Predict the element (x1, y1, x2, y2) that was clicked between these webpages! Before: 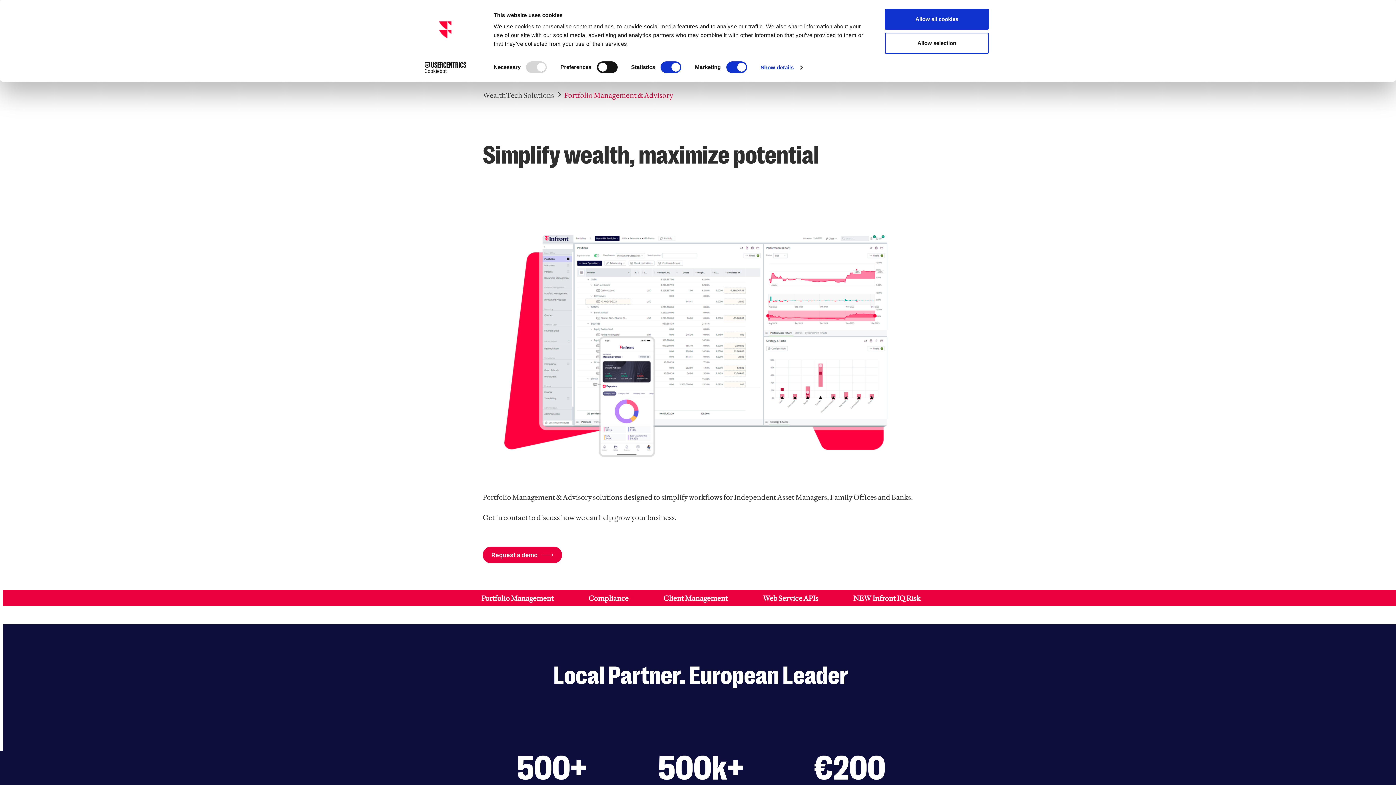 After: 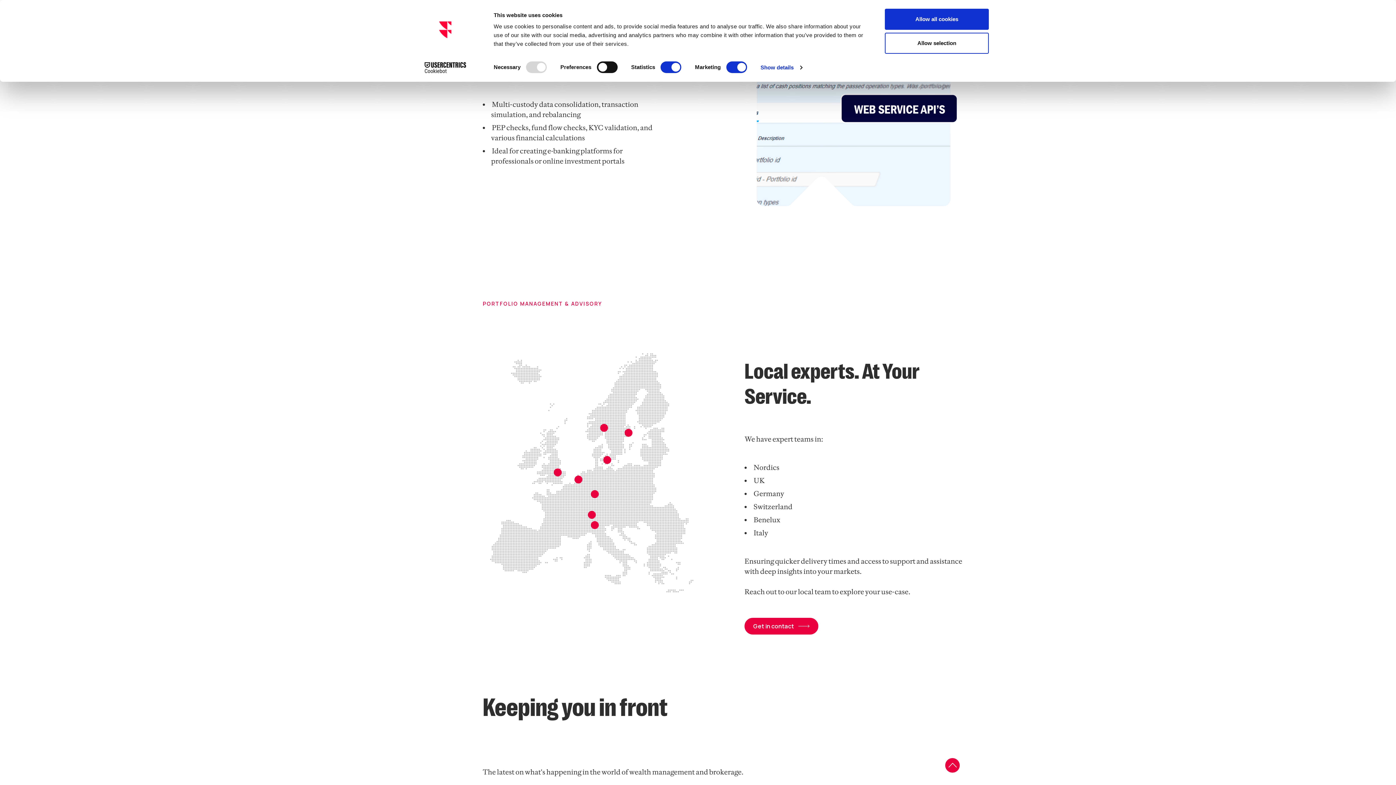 Action: bbox: (757, 591, 824, 605) label: Web Service APIs